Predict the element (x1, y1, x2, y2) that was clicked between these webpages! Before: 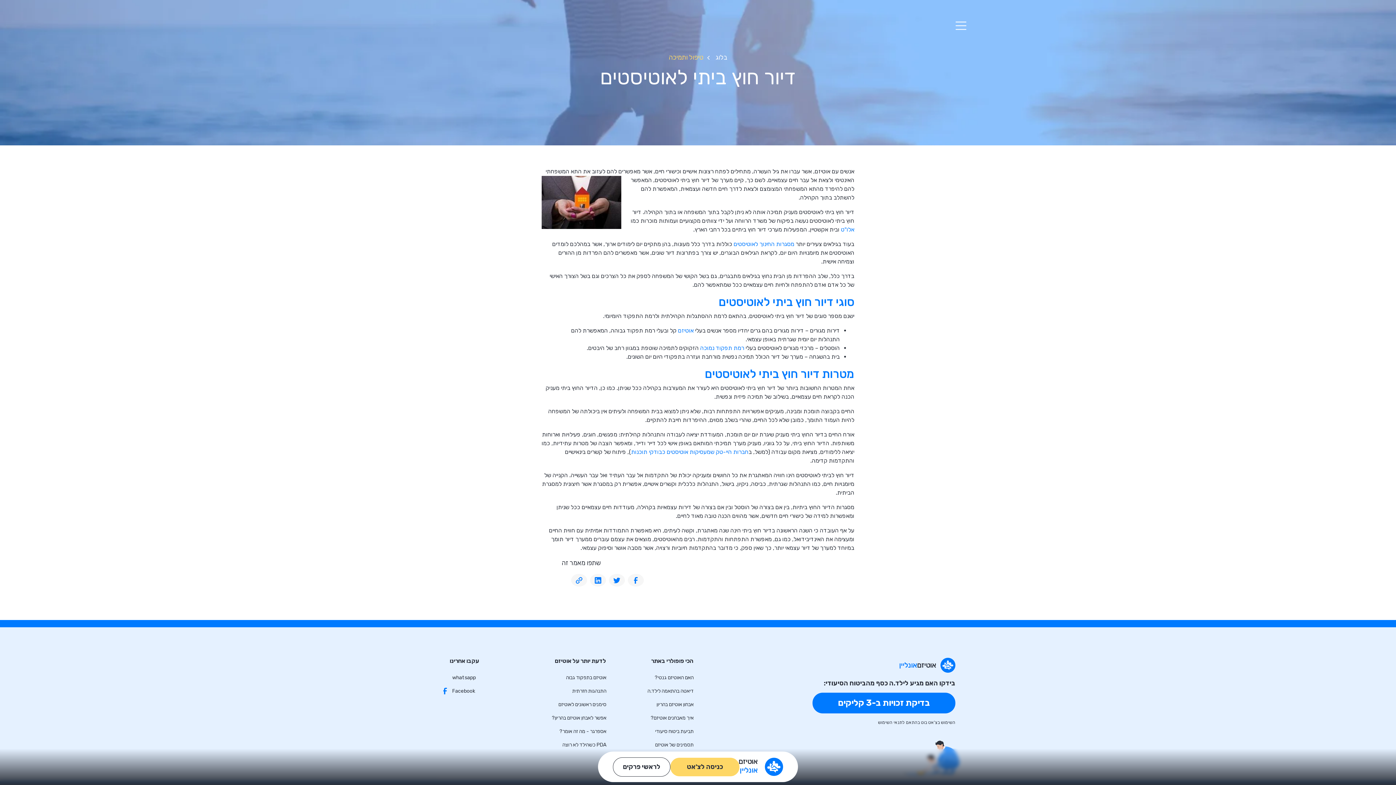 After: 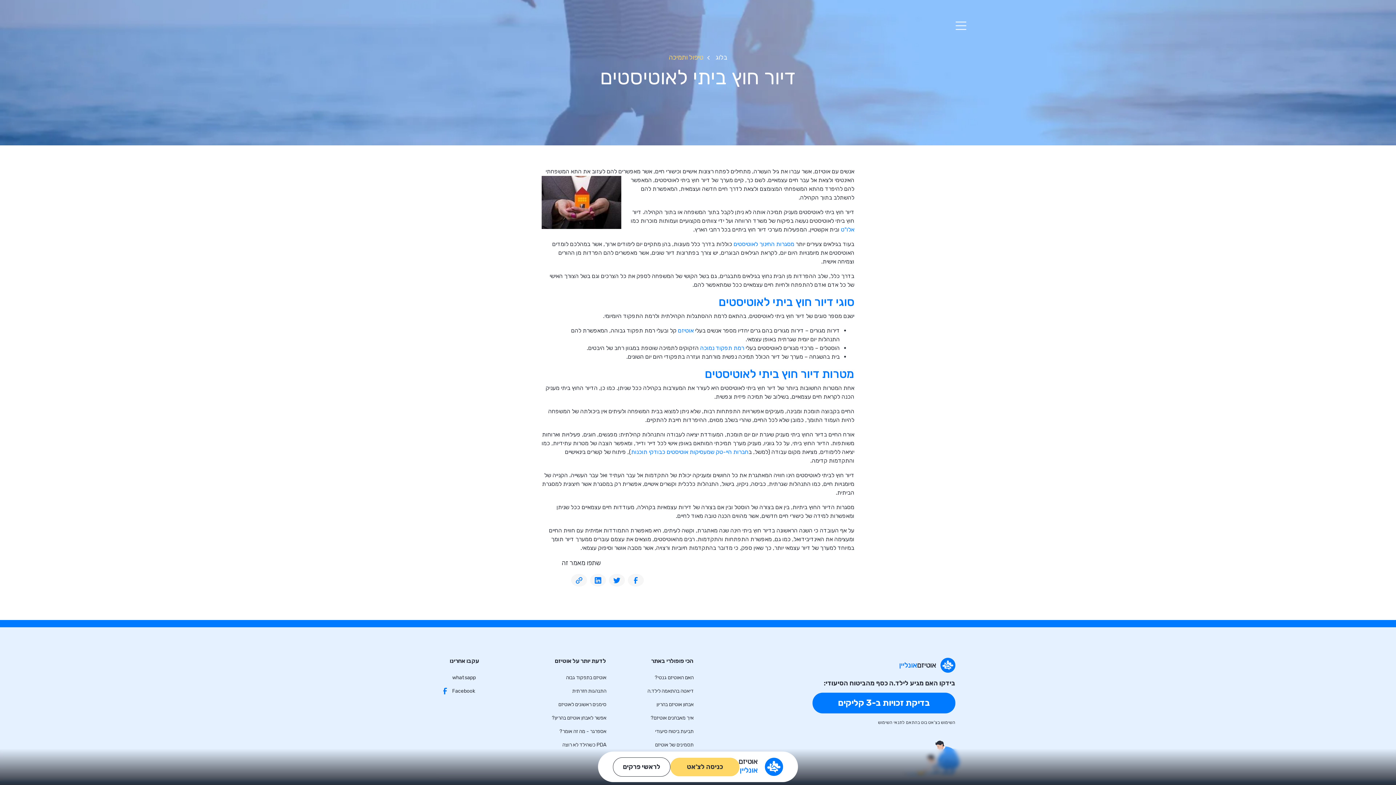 Action: label: בדיקת זכויות ב-3 קליקים bbox: (812, 693, 955, 713)